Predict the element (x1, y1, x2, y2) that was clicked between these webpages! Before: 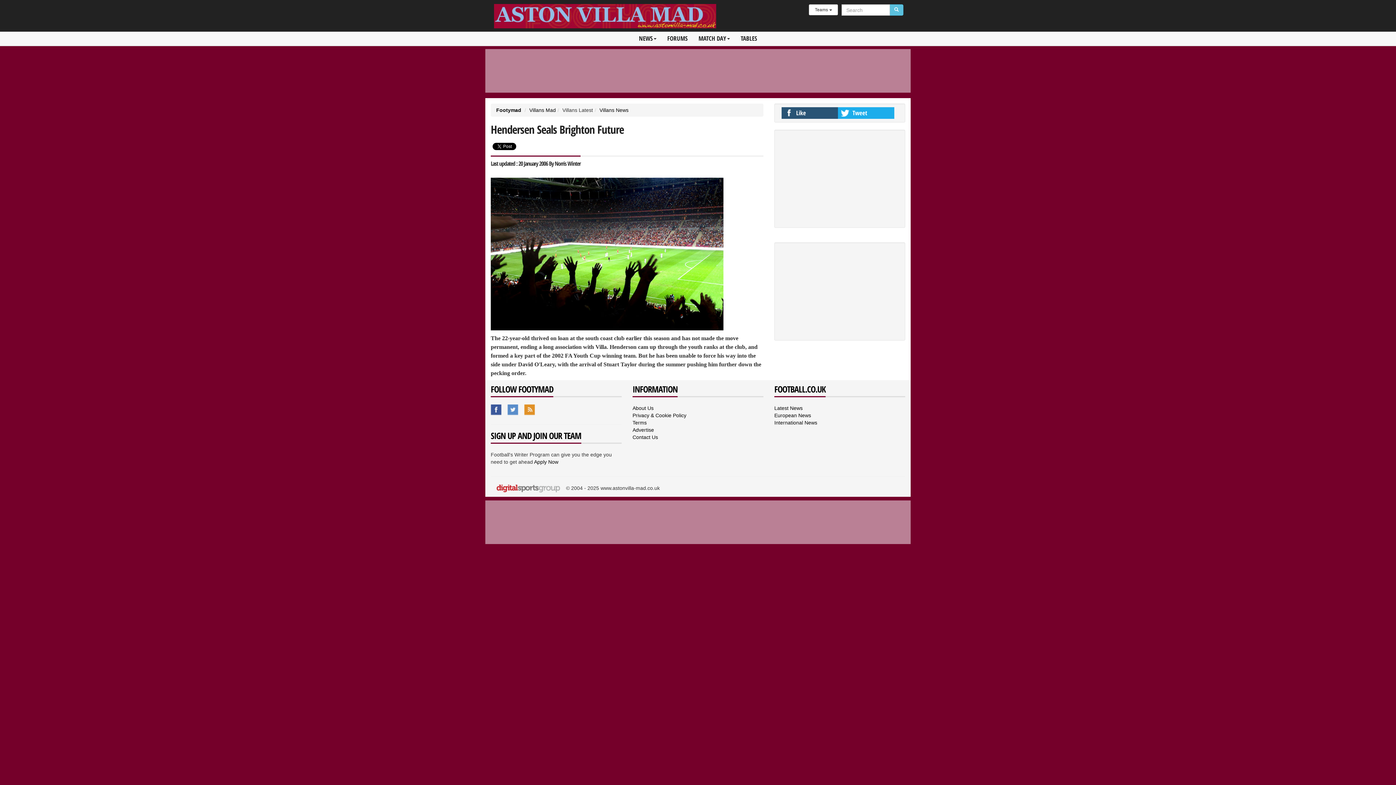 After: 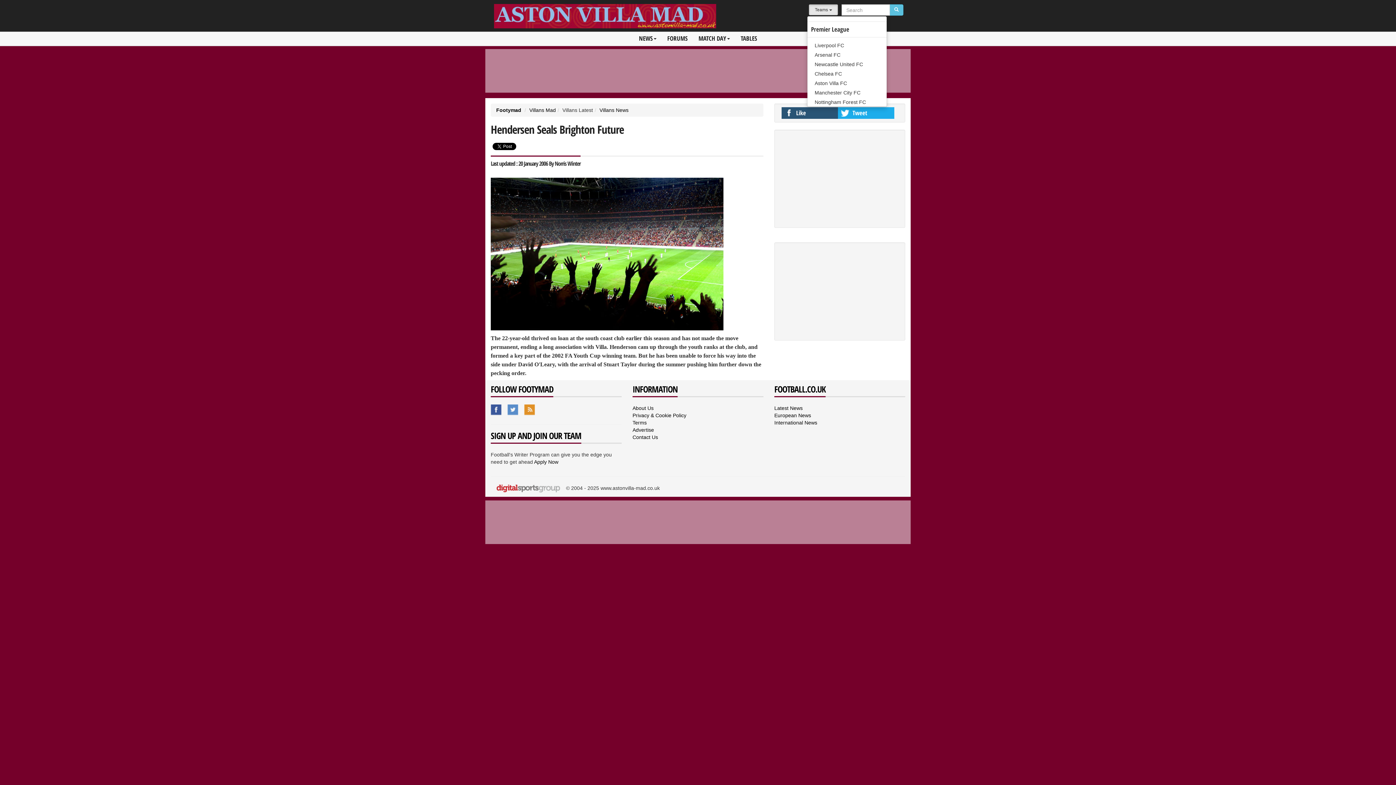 Action: bbox: (809, 4, 838, 15) label: Teams 